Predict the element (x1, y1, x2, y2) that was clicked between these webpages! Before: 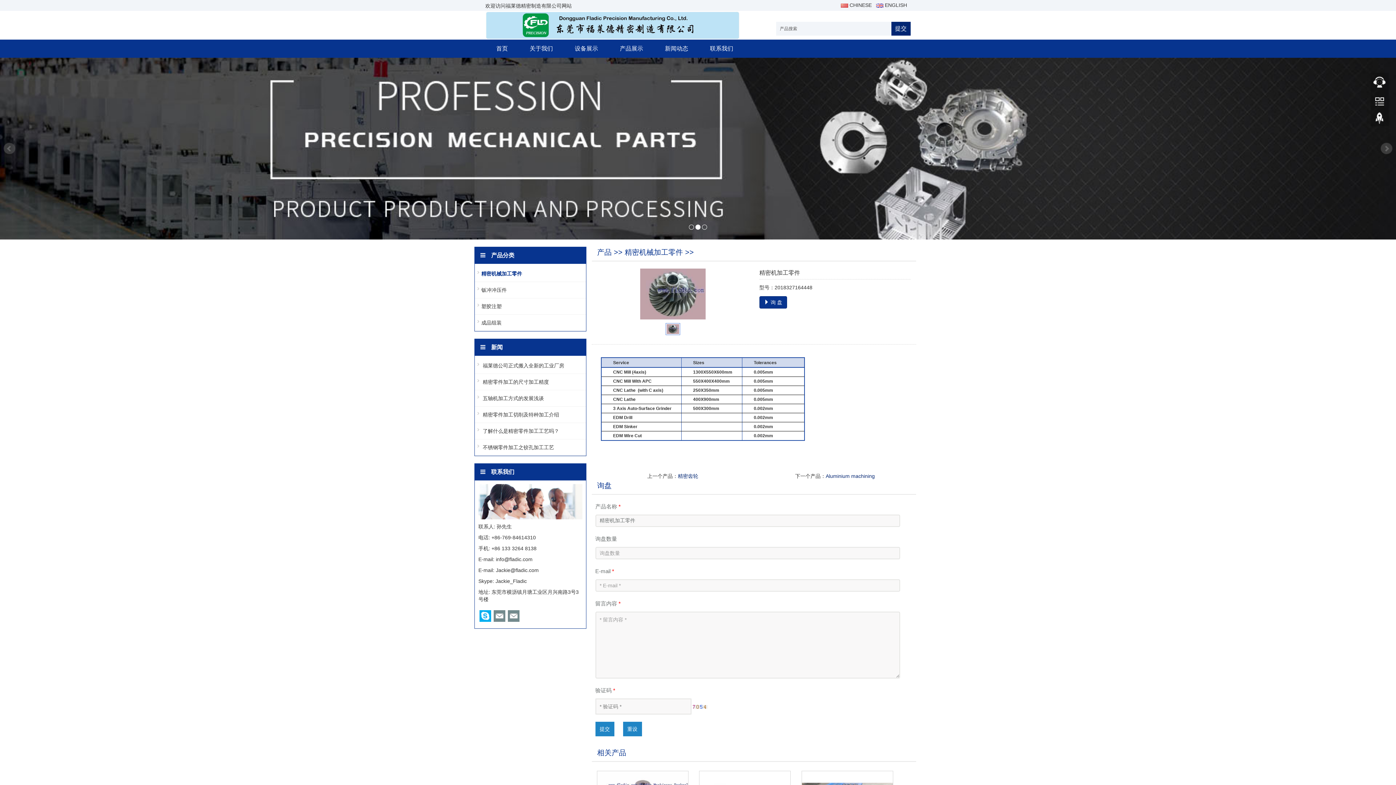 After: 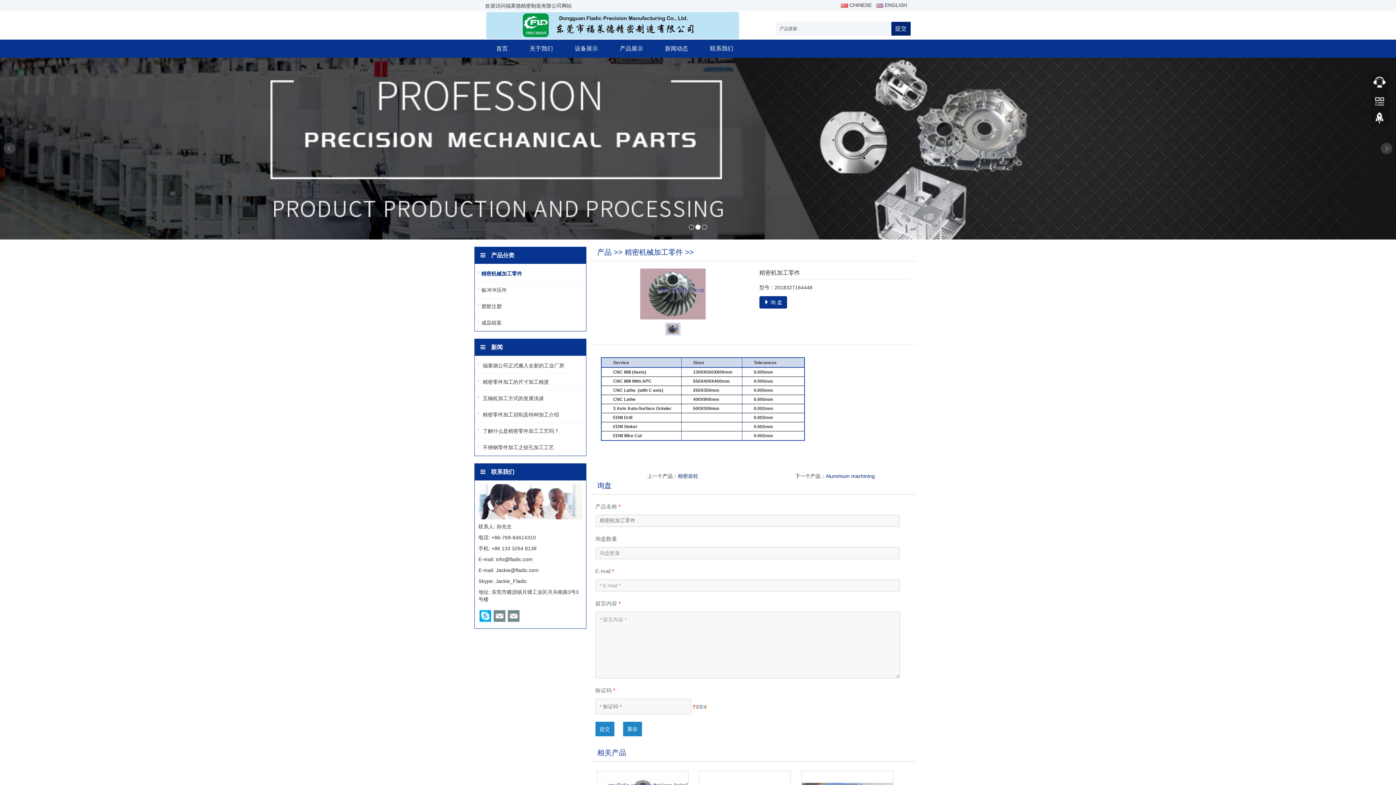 Action: bbox: (0, 57, 1396, 239)